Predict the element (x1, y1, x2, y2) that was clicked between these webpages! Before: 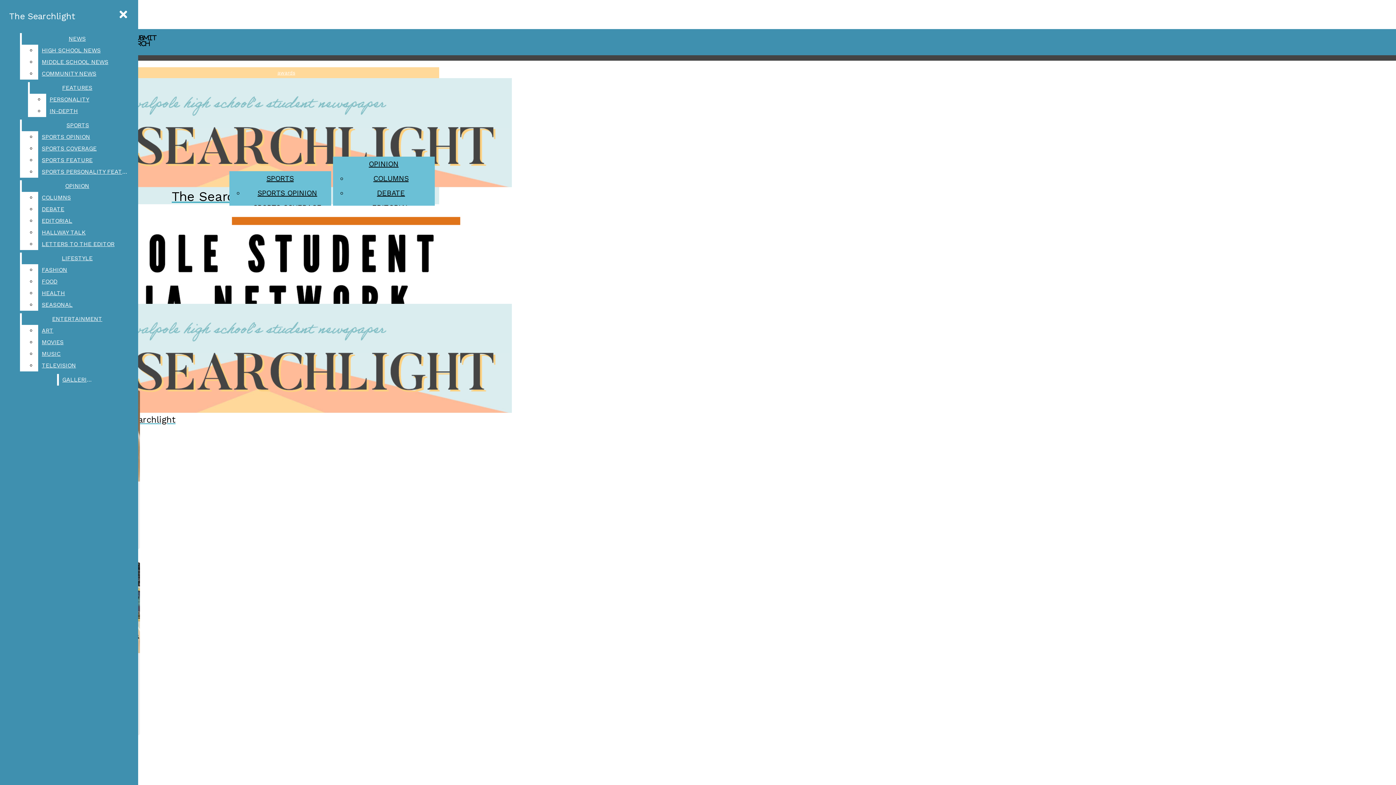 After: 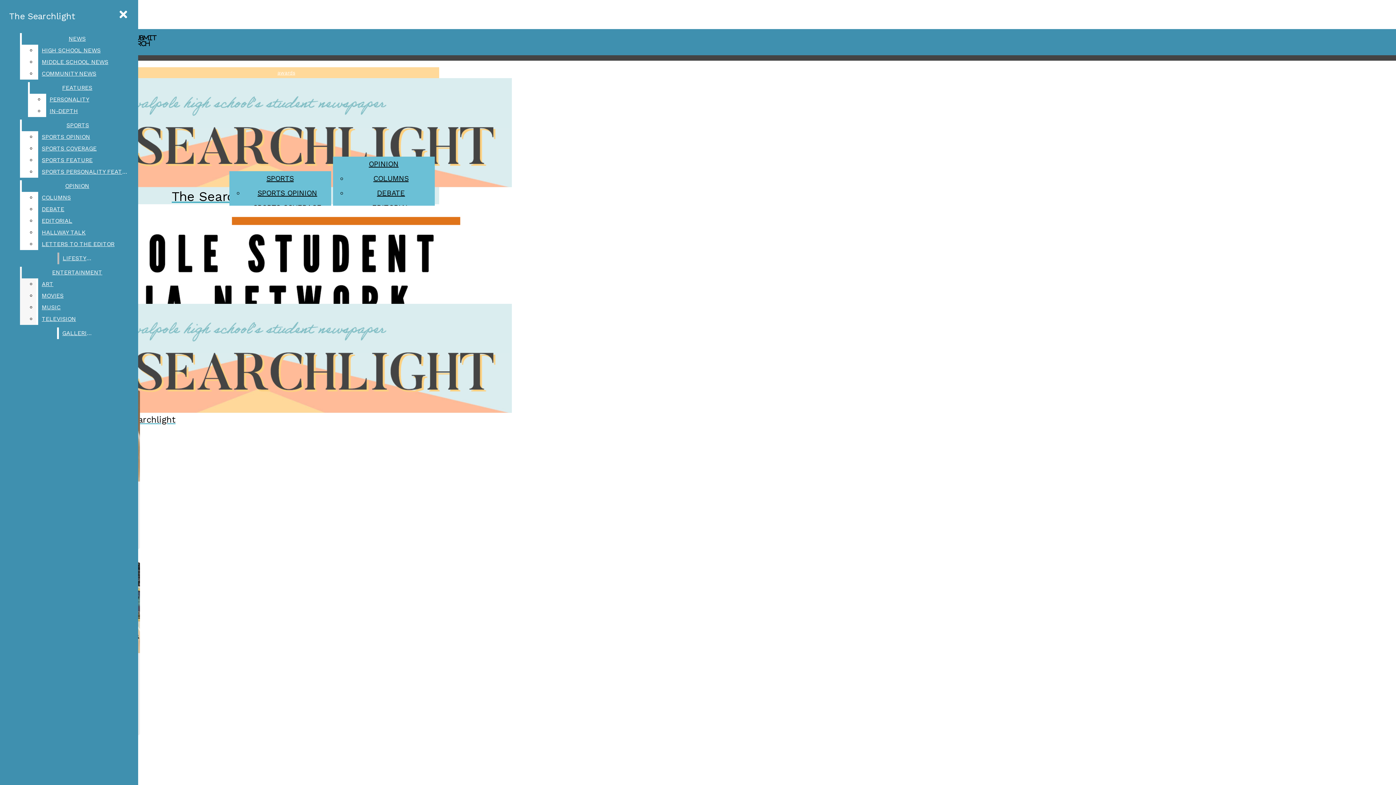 Action: bbox: (38, 299, 132, 310) label: SEASONAL